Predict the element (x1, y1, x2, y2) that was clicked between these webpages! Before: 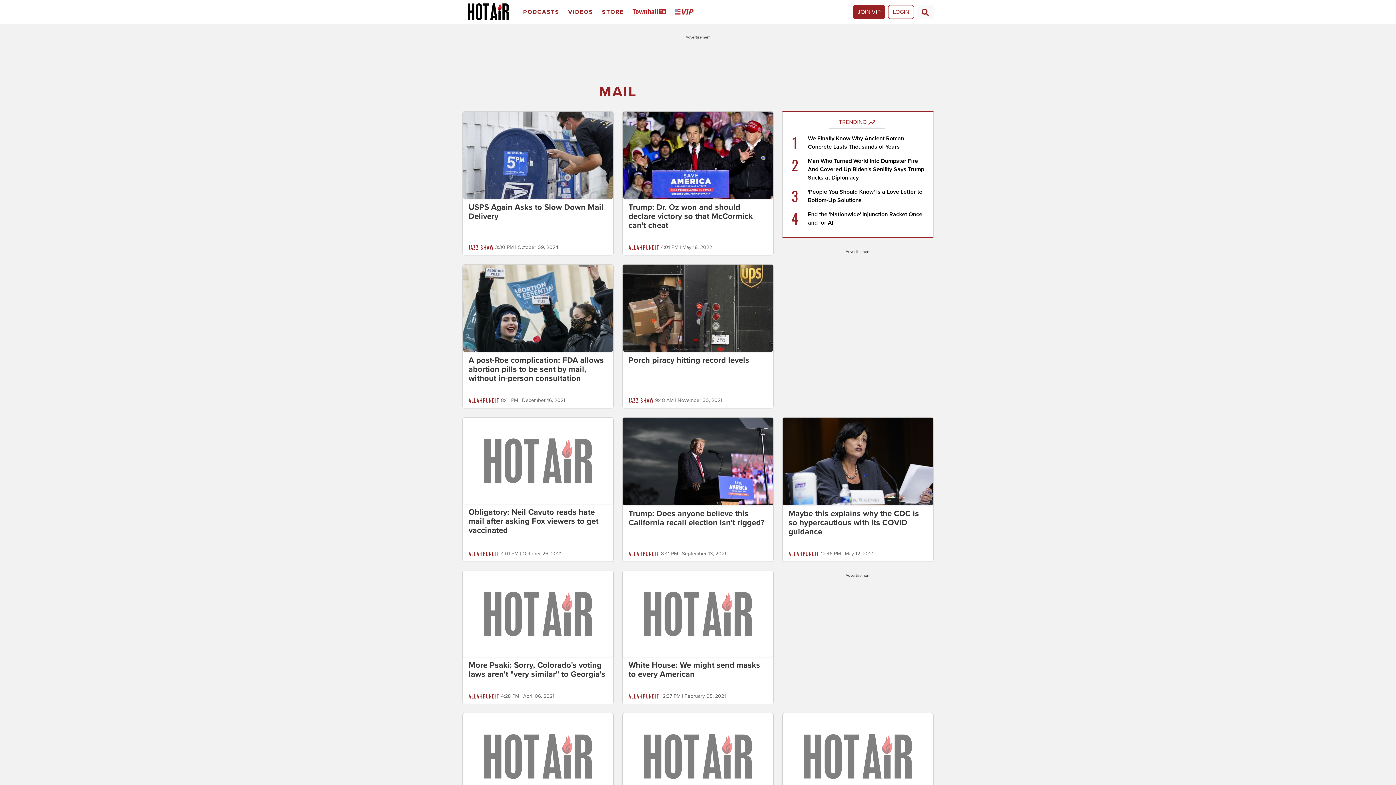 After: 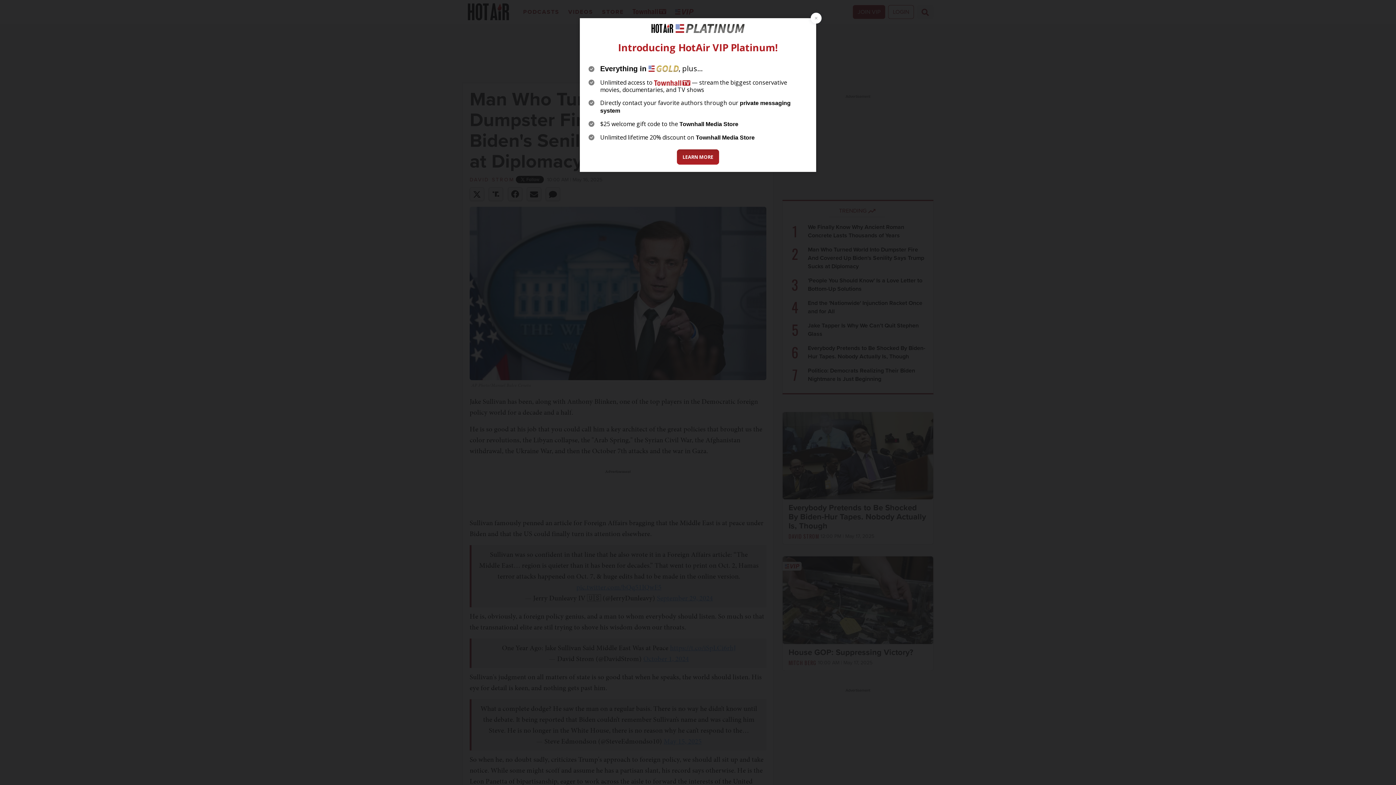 Action: bbox: (808, 157, 924, 181) label: Man Who Turned World Into Dumpster Fire And Covered Up Biden's Senility Says Trump Sucks at Diplomacy